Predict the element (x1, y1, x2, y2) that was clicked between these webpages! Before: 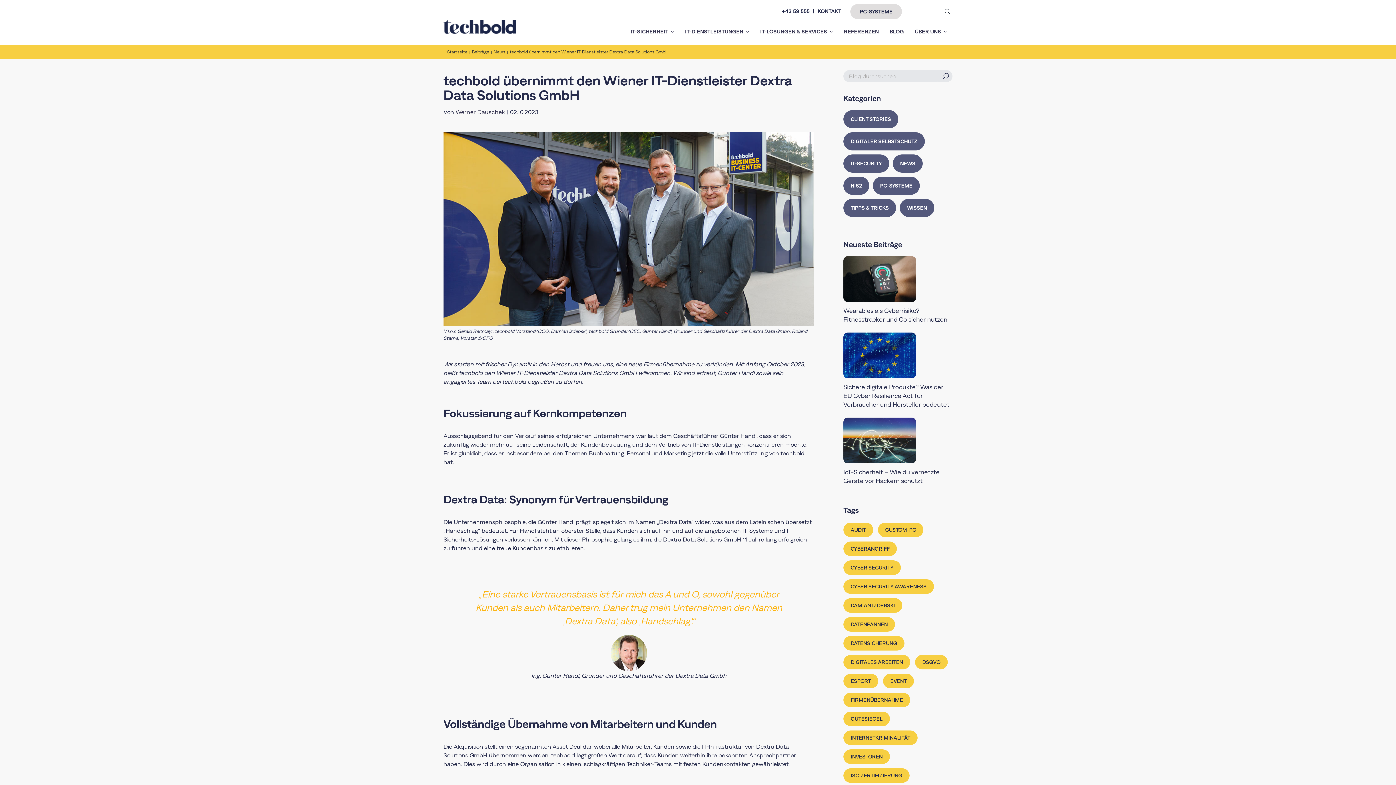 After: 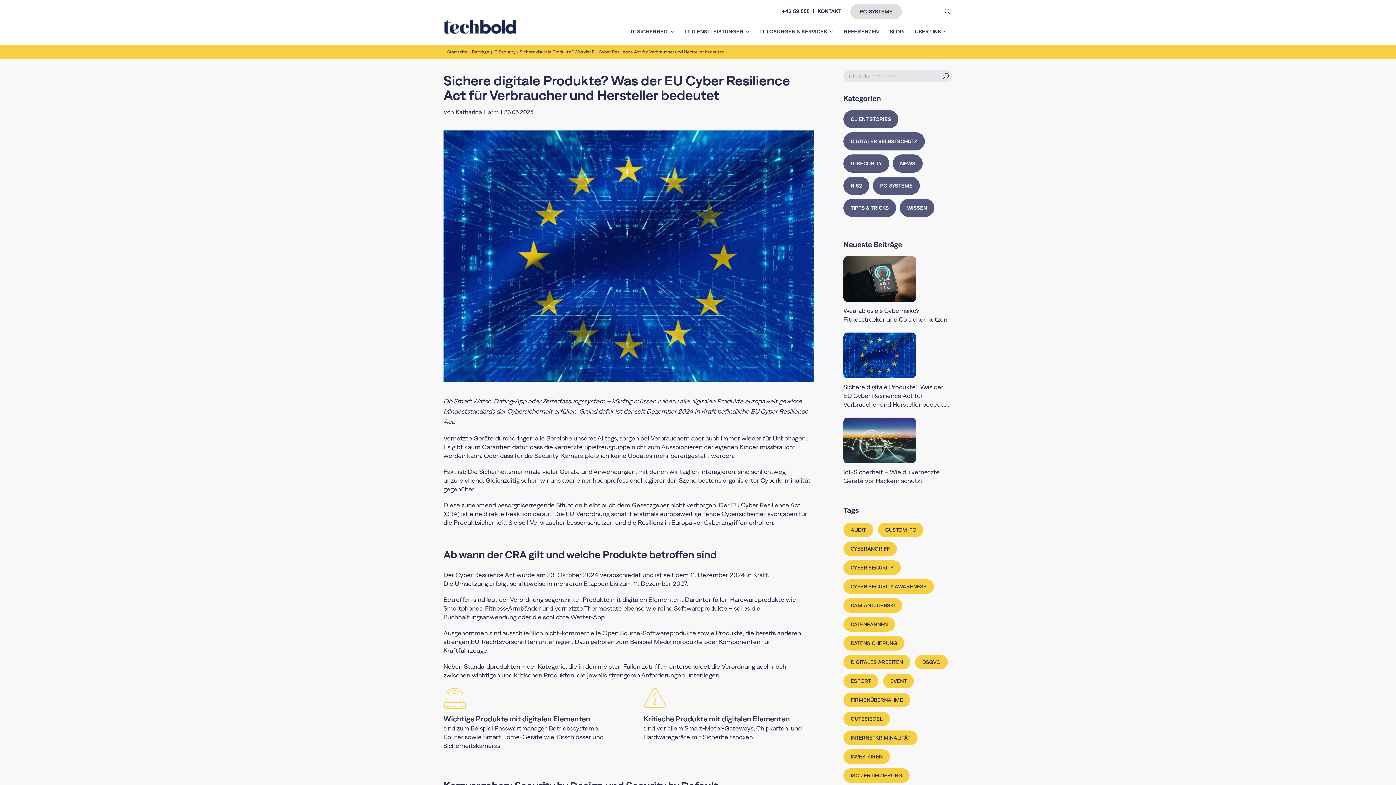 Action: bbox: (843, 383, 949, 408) label: Sichere digitale Produkte? Was der EU Cyber Resilience Act für Verbraucher und Hersteller bedeutet